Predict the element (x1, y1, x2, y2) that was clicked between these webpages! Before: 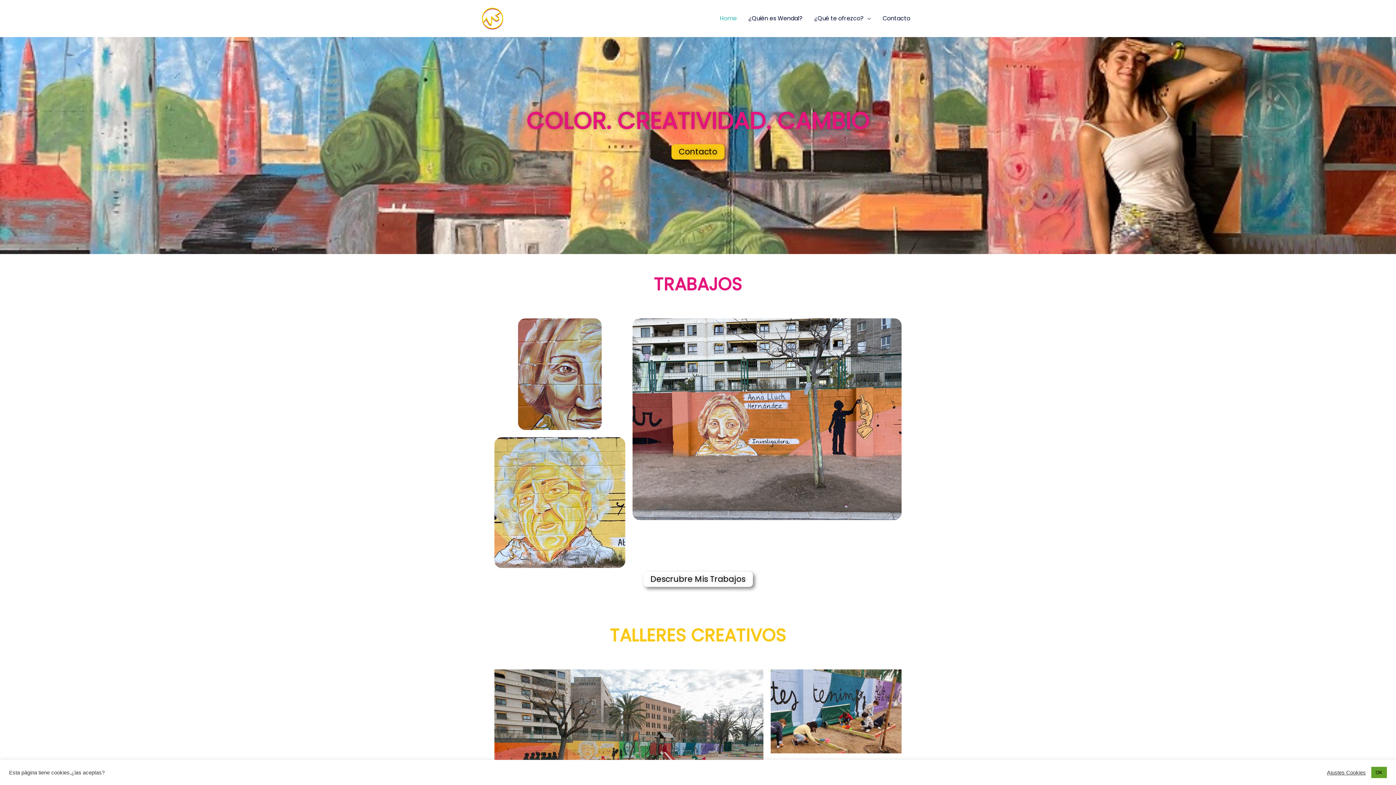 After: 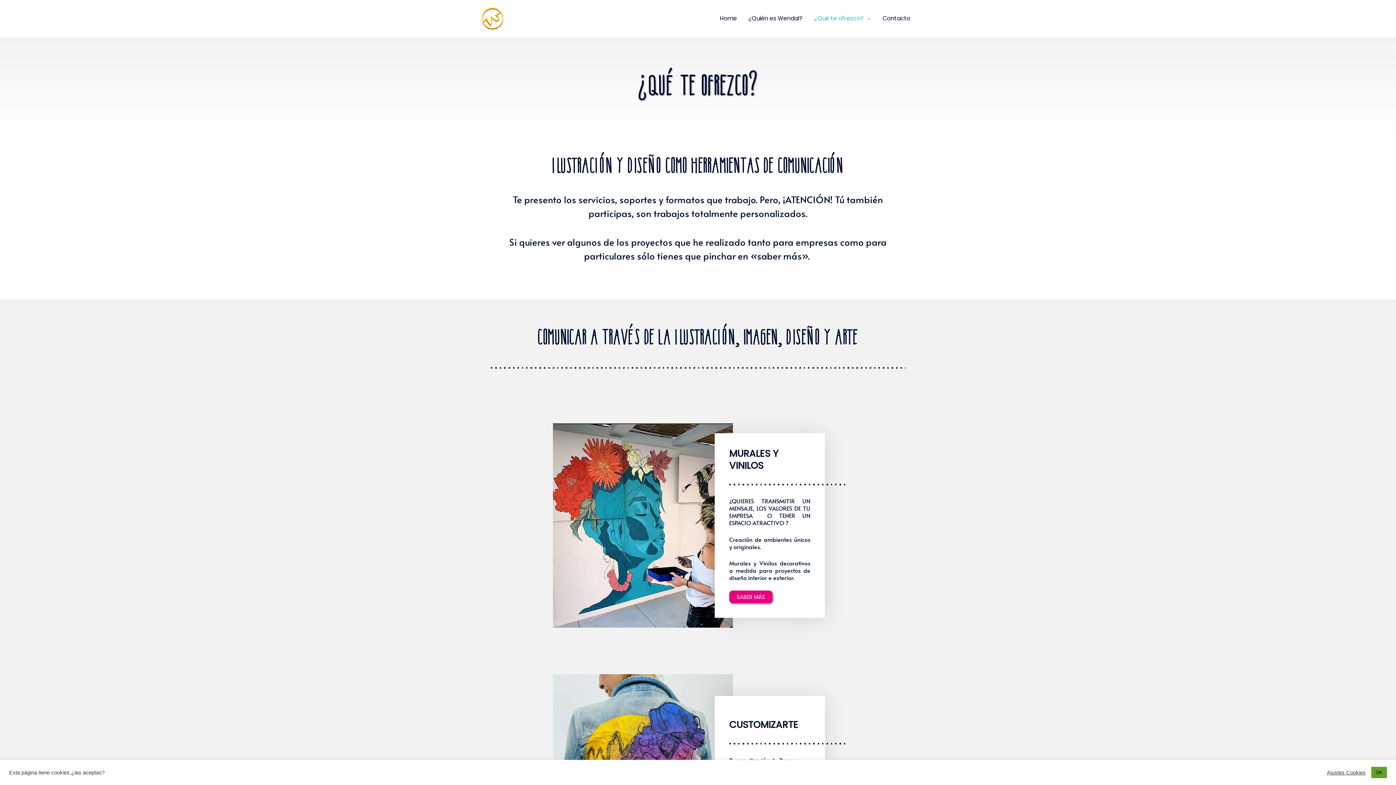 Action: bbox: (643, 572, 752, 587) label: Descrubre Mis Trabajos